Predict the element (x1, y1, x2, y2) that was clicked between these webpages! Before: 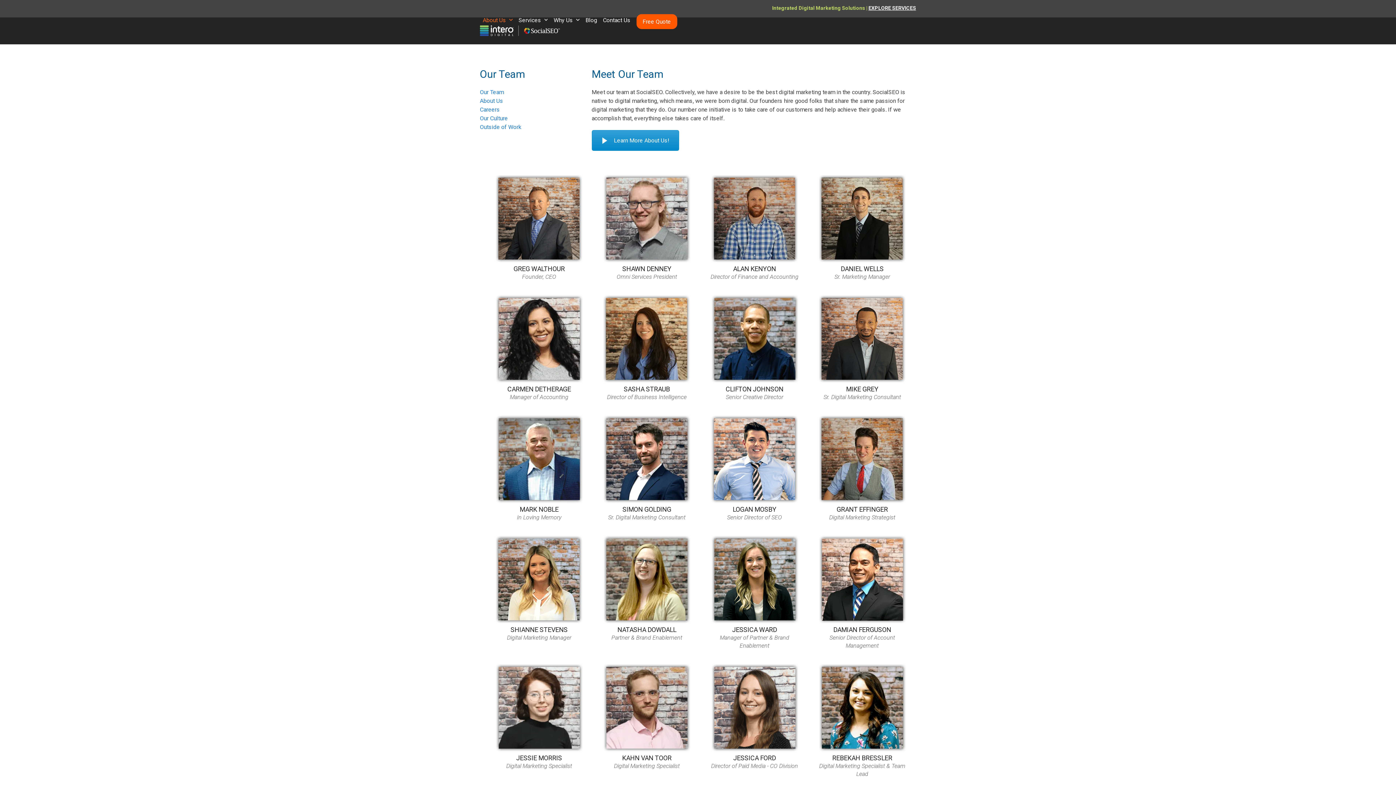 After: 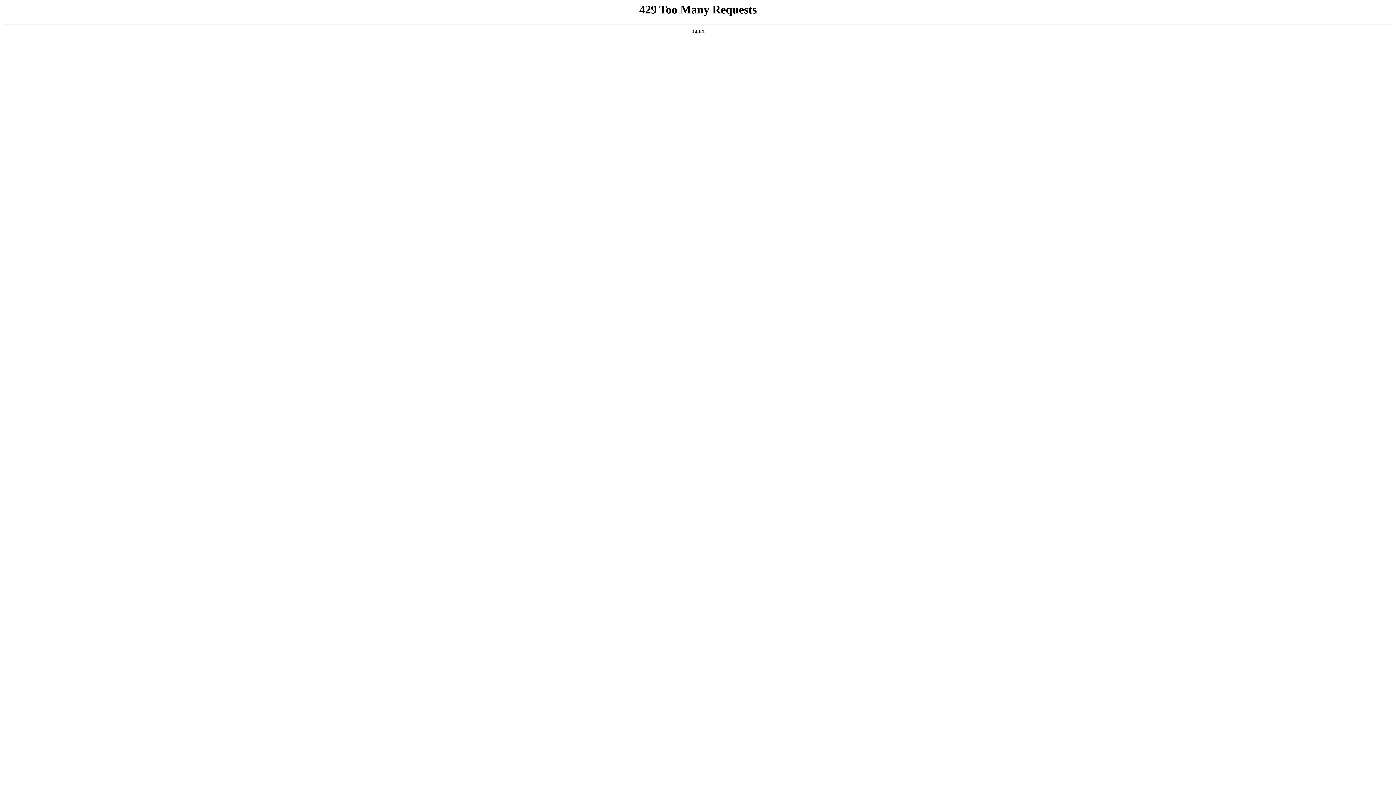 Action: bbox: (507, 385, 571, 392) label: CARMEN DETHERAGE